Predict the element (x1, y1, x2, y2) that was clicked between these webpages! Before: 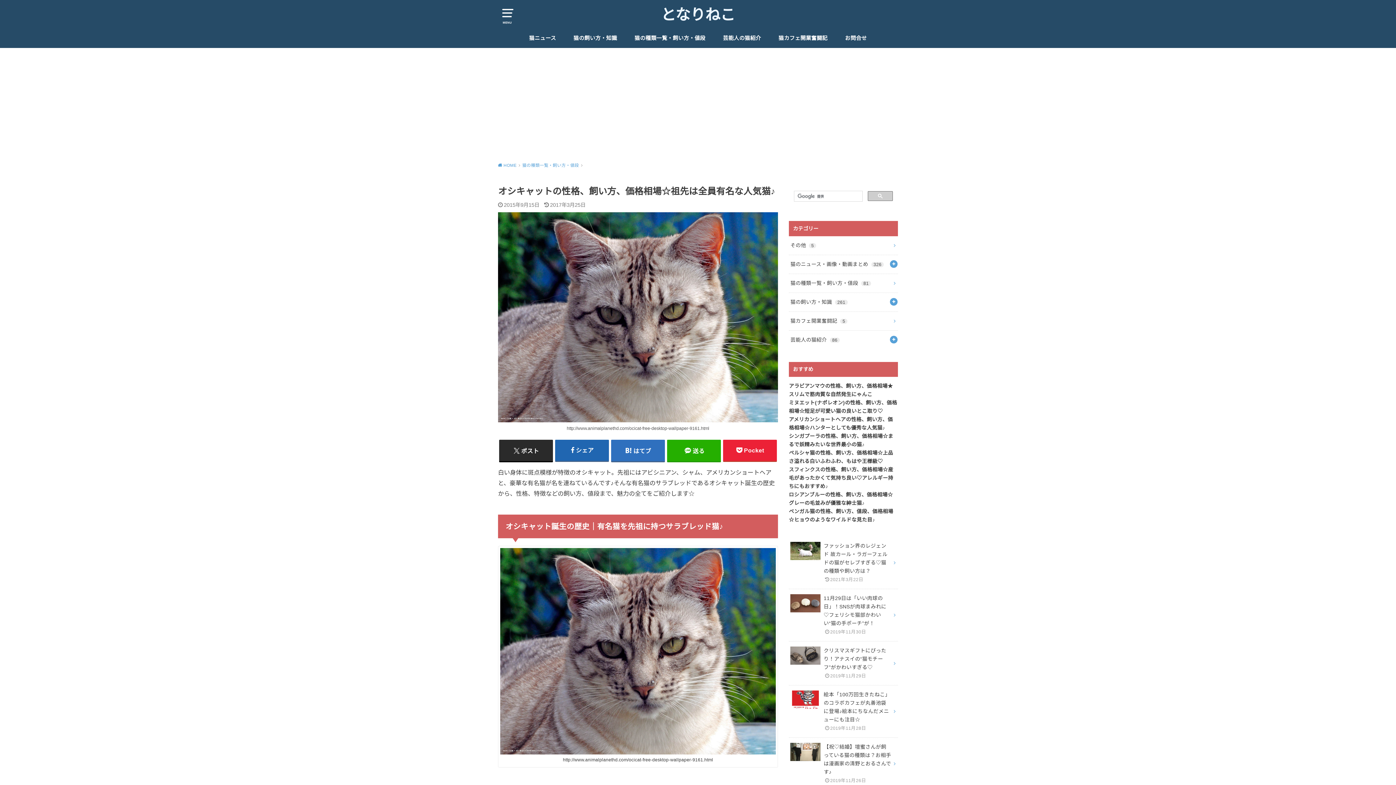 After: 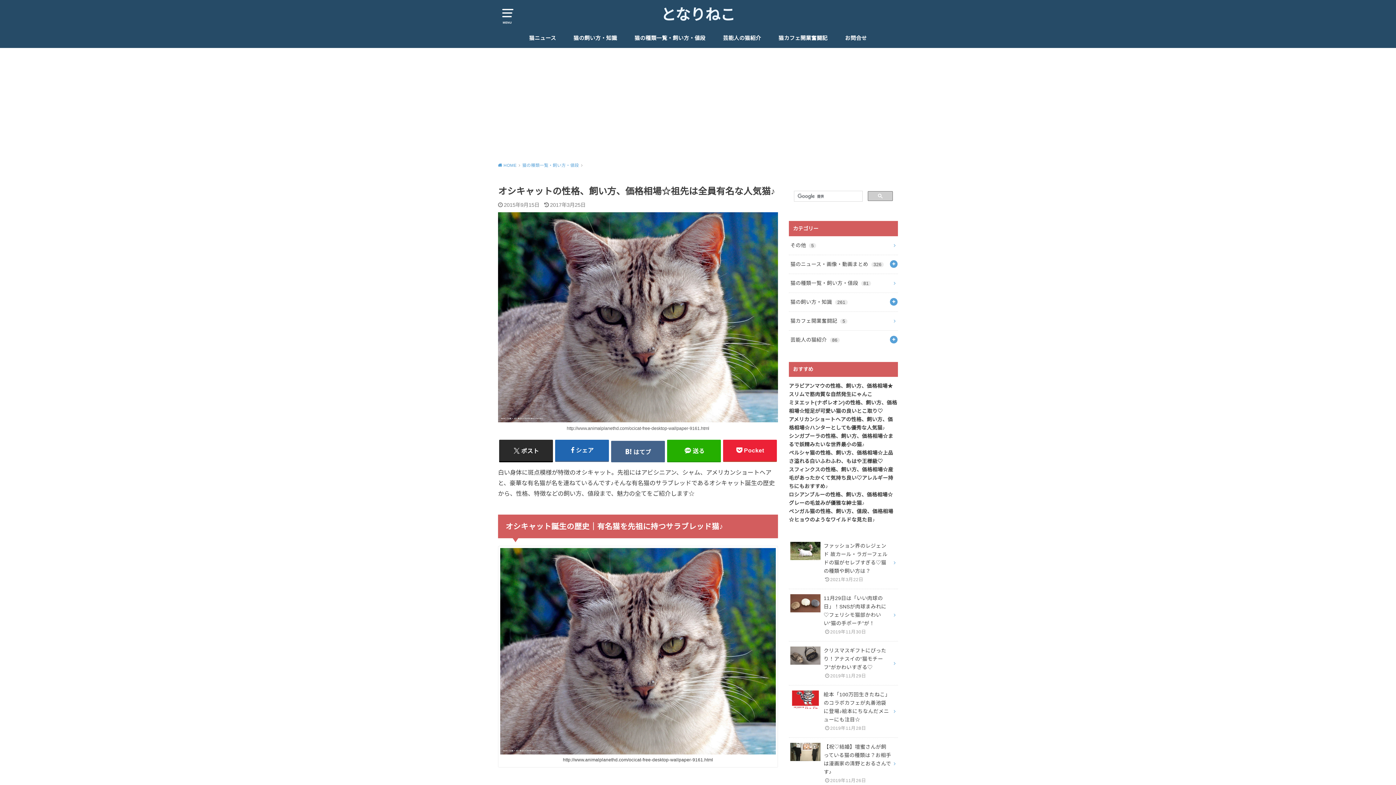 Action: label: はてブ bbox: (611, 440, 665, 461)